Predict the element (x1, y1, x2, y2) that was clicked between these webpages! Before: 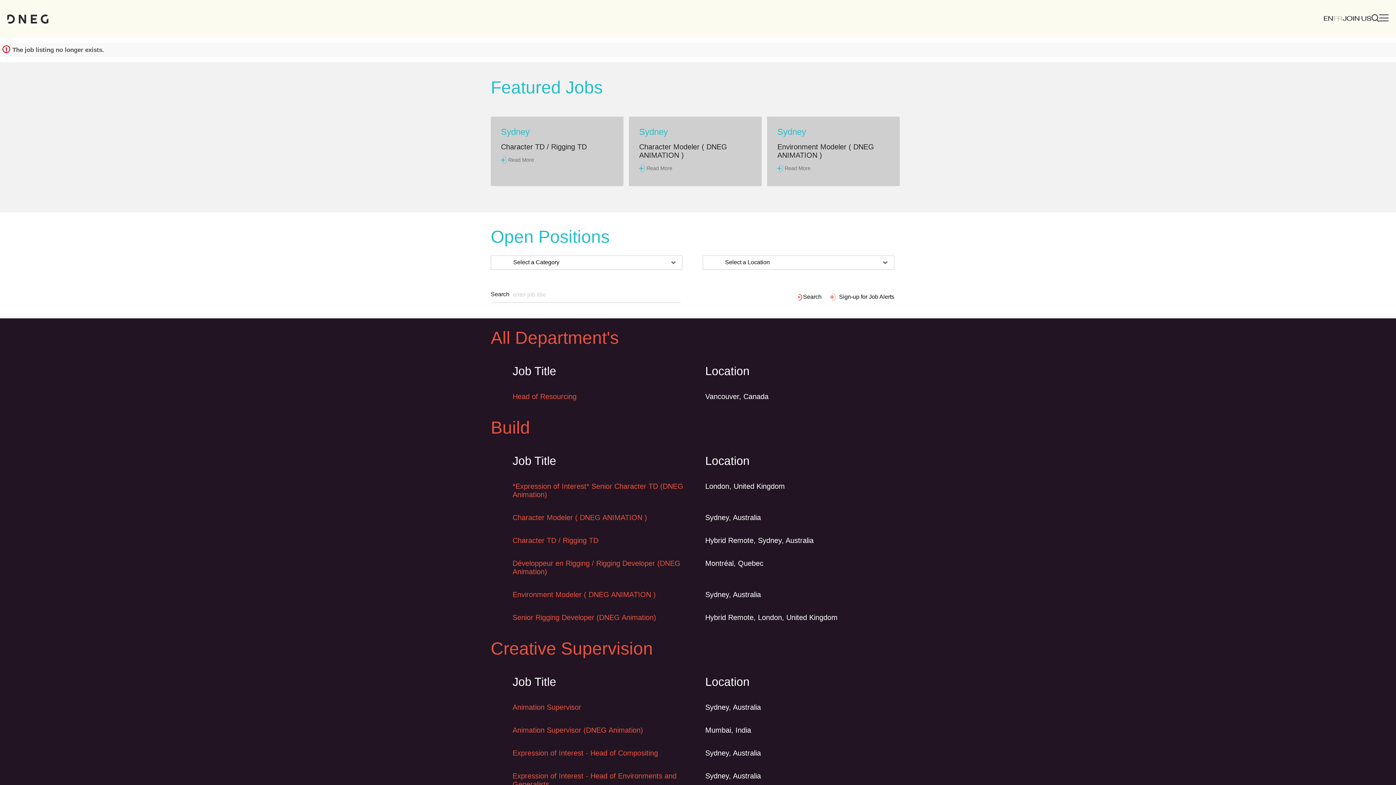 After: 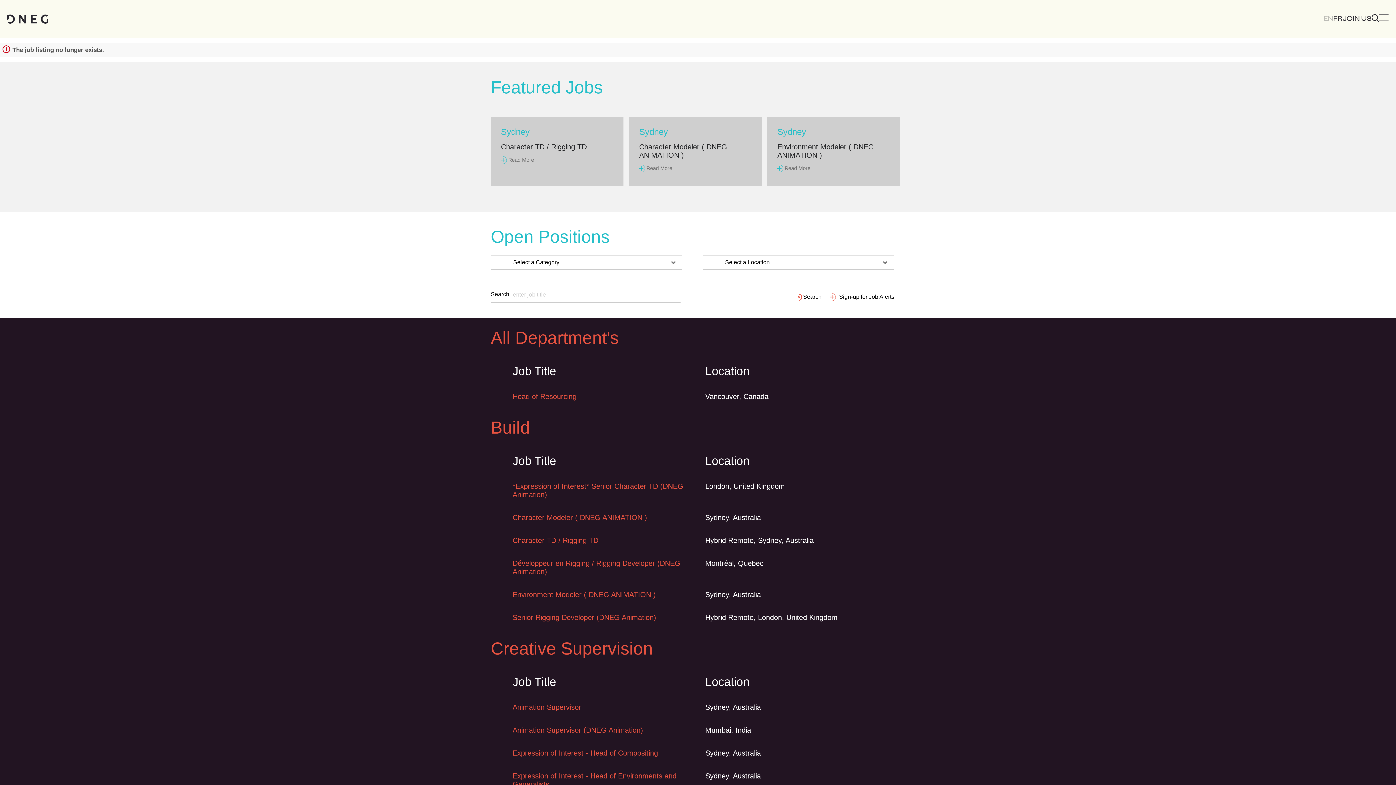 Action: label: FR bbox: (1333, 15, 1342, 22)